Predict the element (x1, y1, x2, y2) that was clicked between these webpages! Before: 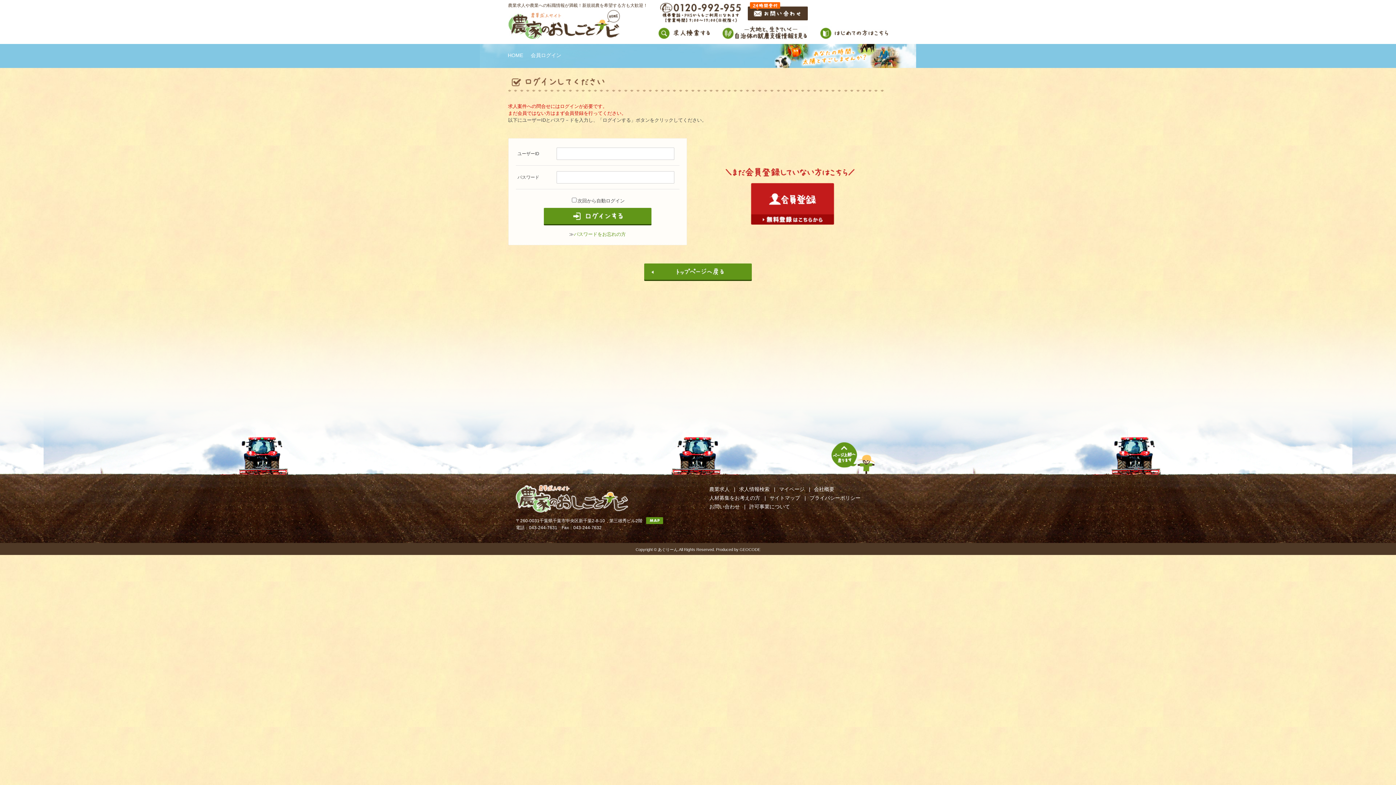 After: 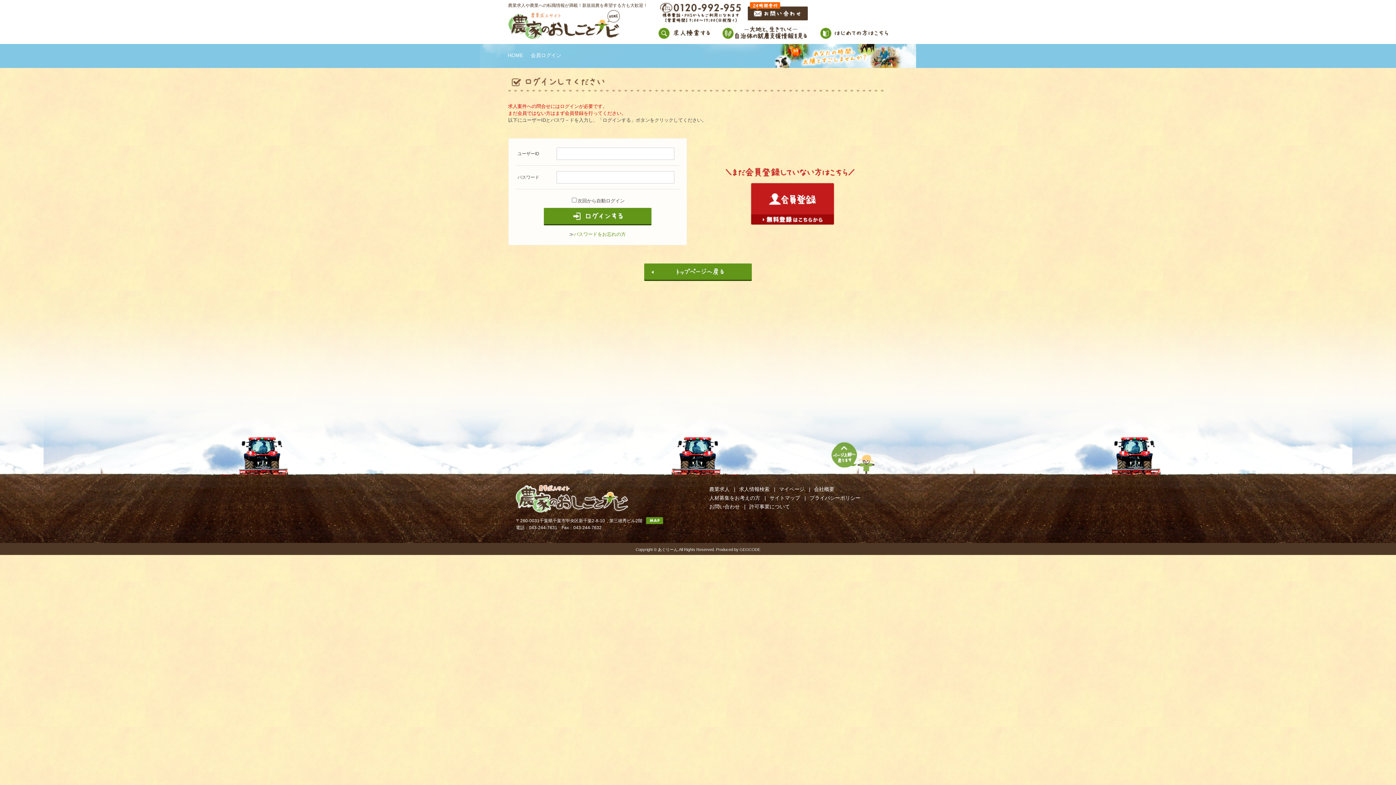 Action: bbox: (831, 443, 875, 447)